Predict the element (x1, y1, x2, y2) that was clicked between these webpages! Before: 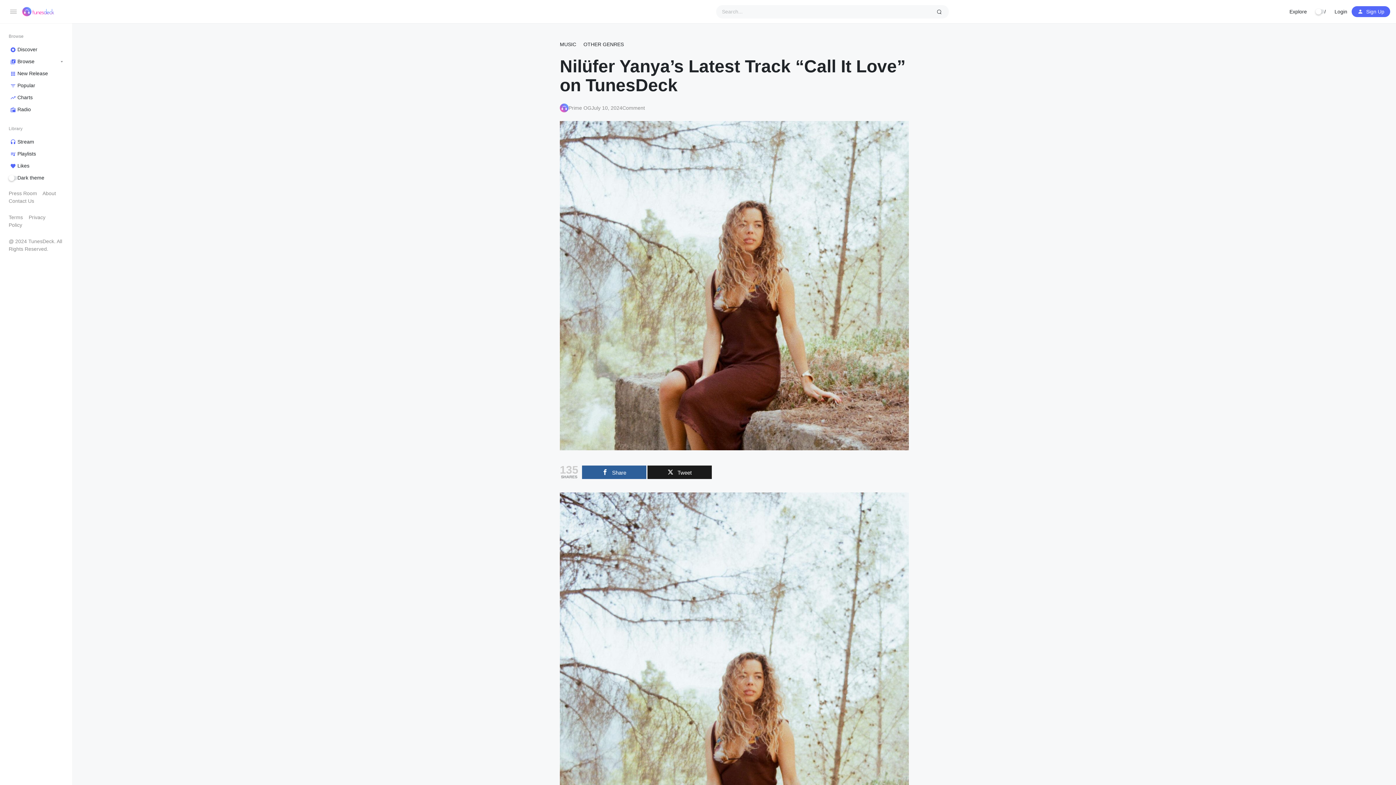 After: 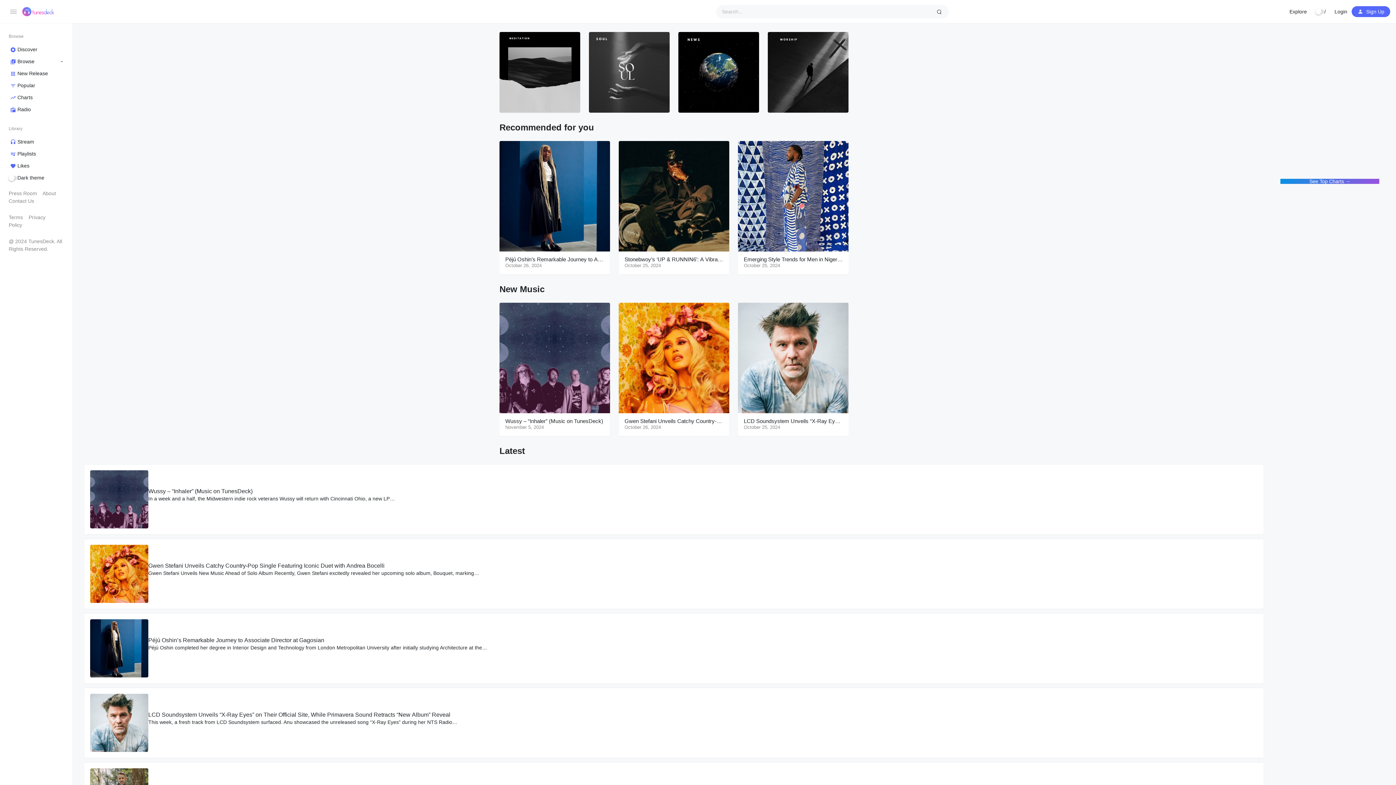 Action: bbox: (21, 5, 55, 17)